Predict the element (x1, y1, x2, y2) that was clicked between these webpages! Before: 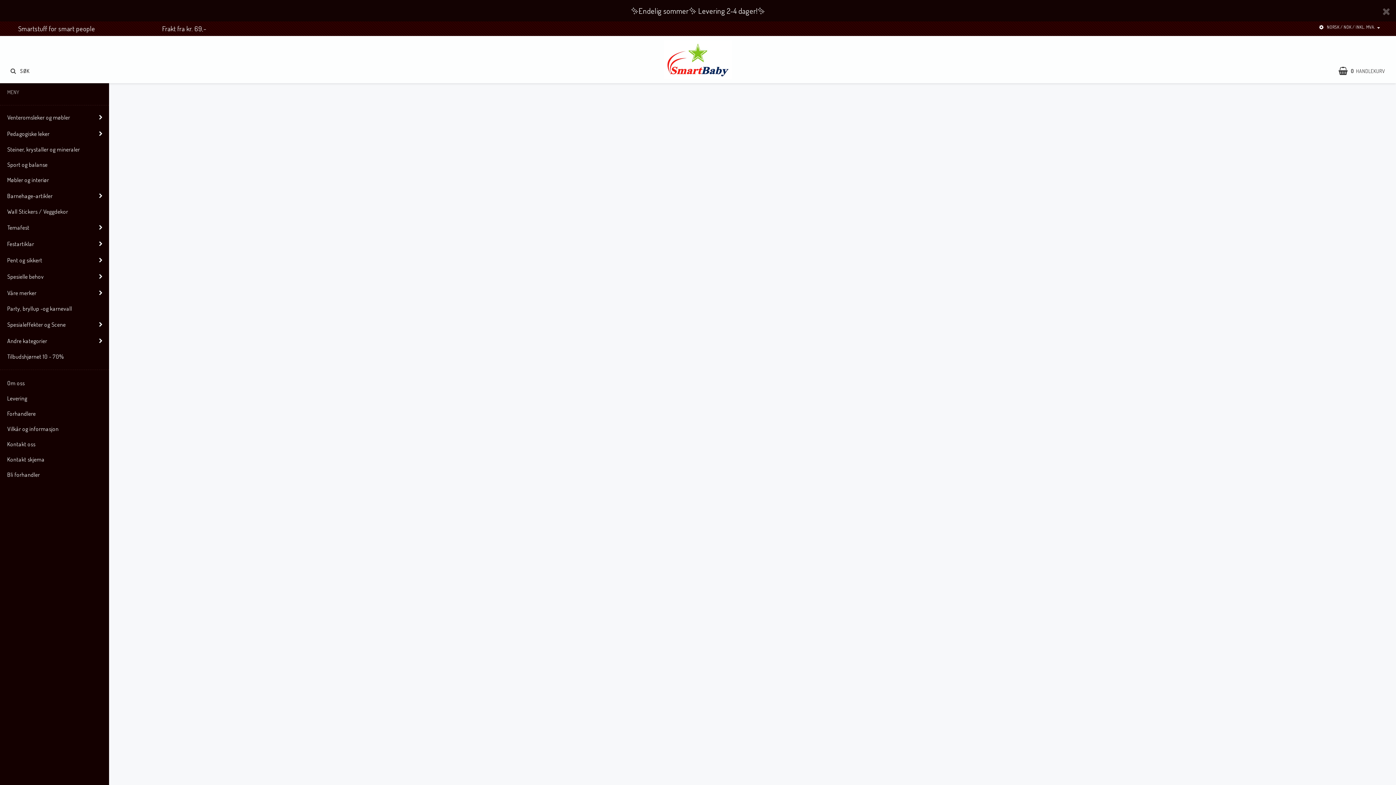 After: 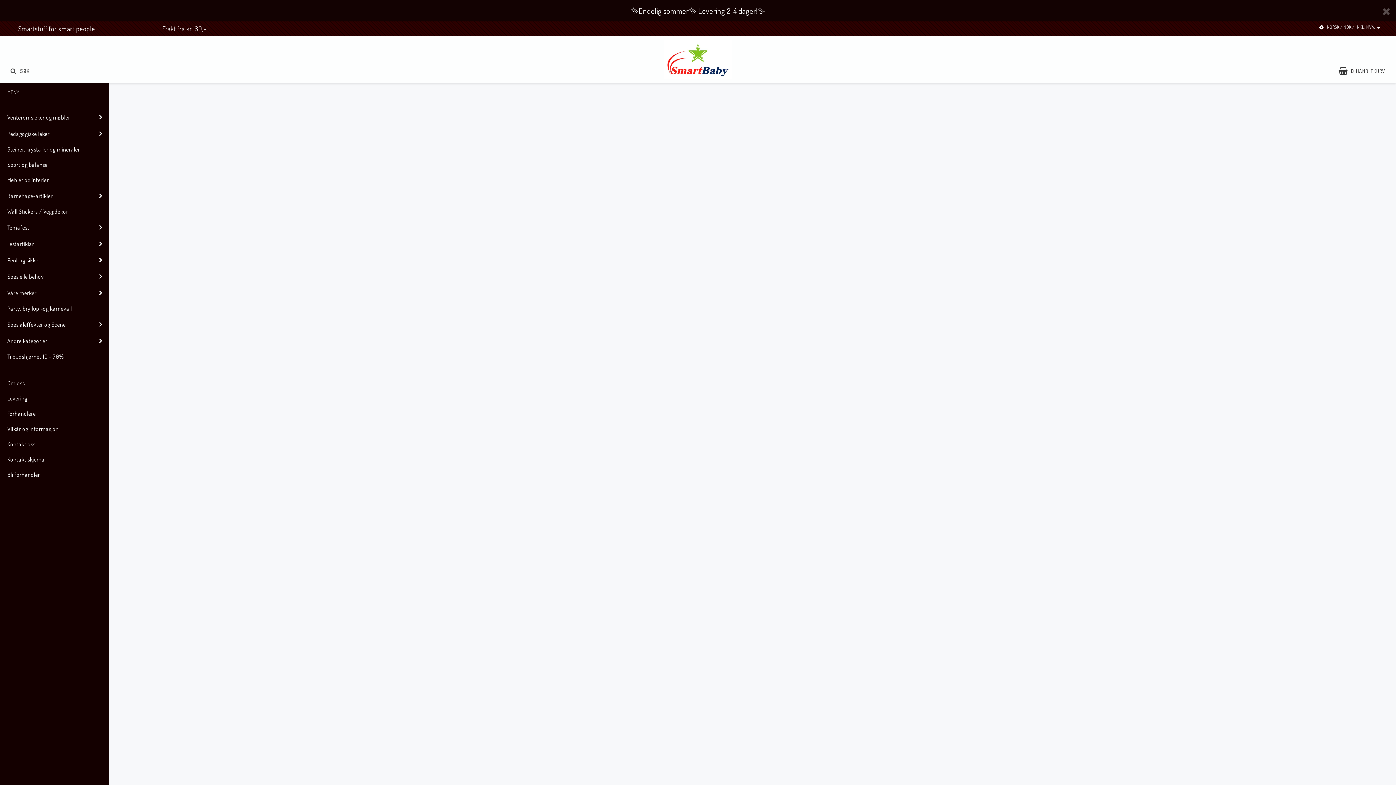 Action: label: Pedagogiske leker bbox: (0, 126, 92, 141)